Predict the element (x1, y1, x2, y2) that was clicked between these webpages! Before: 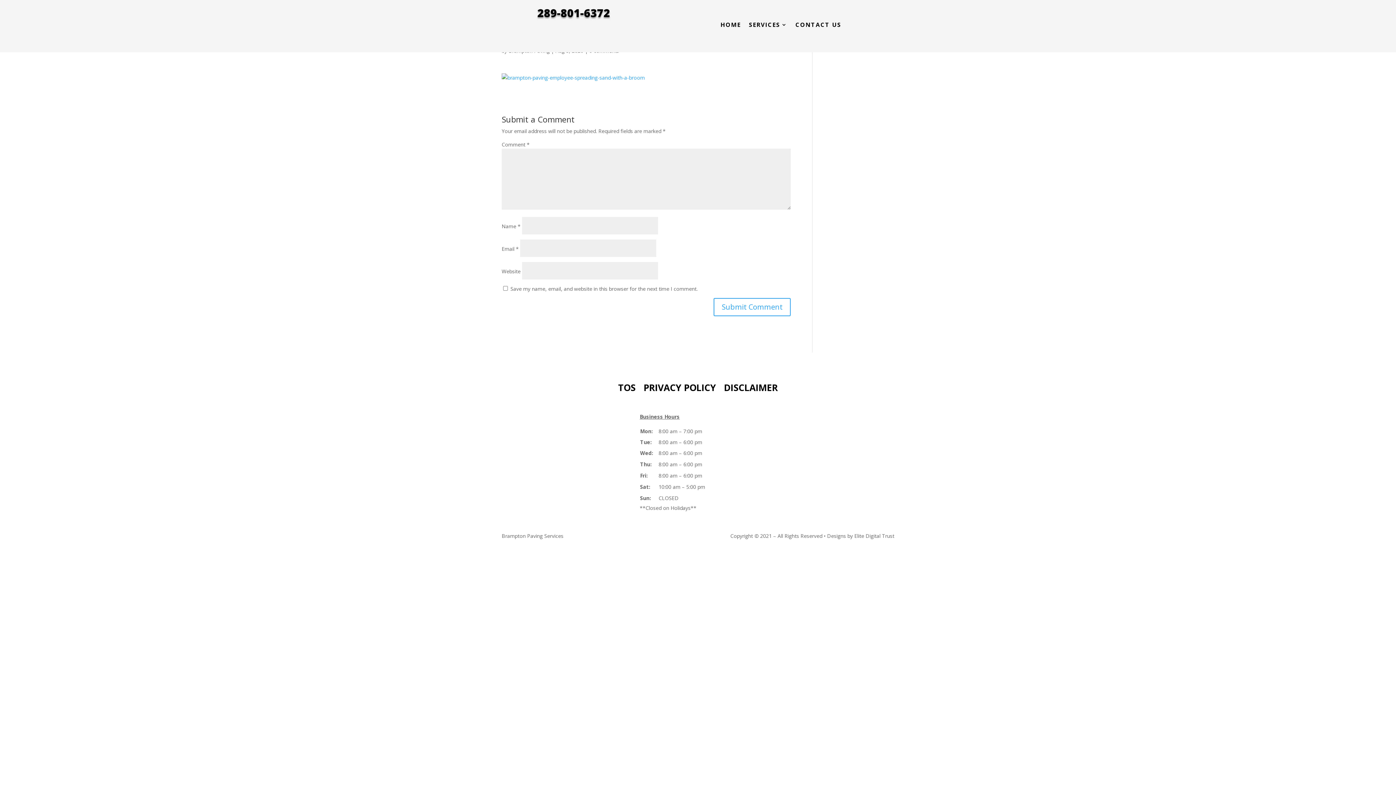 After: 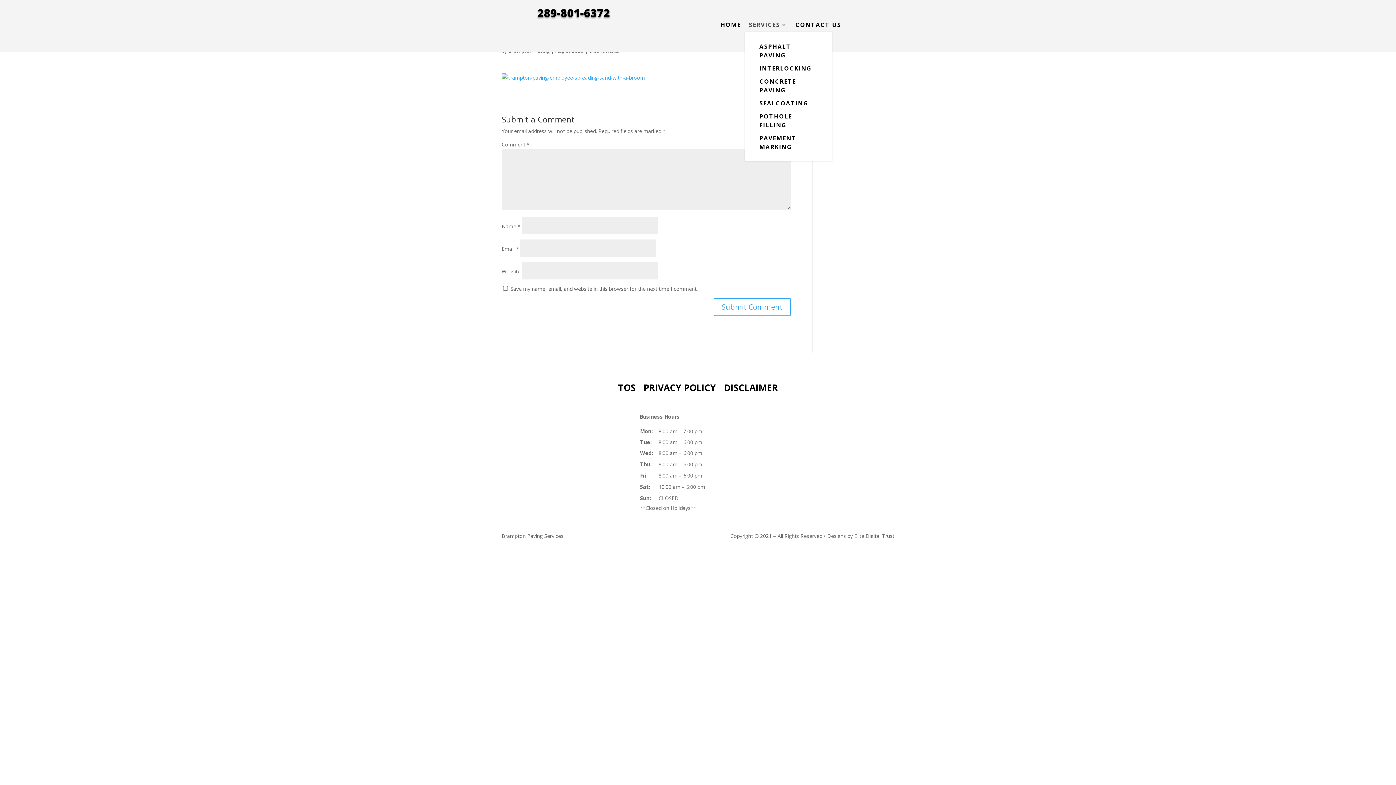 Action: bbox: (749, 20, 787, 32) label: SERVICES